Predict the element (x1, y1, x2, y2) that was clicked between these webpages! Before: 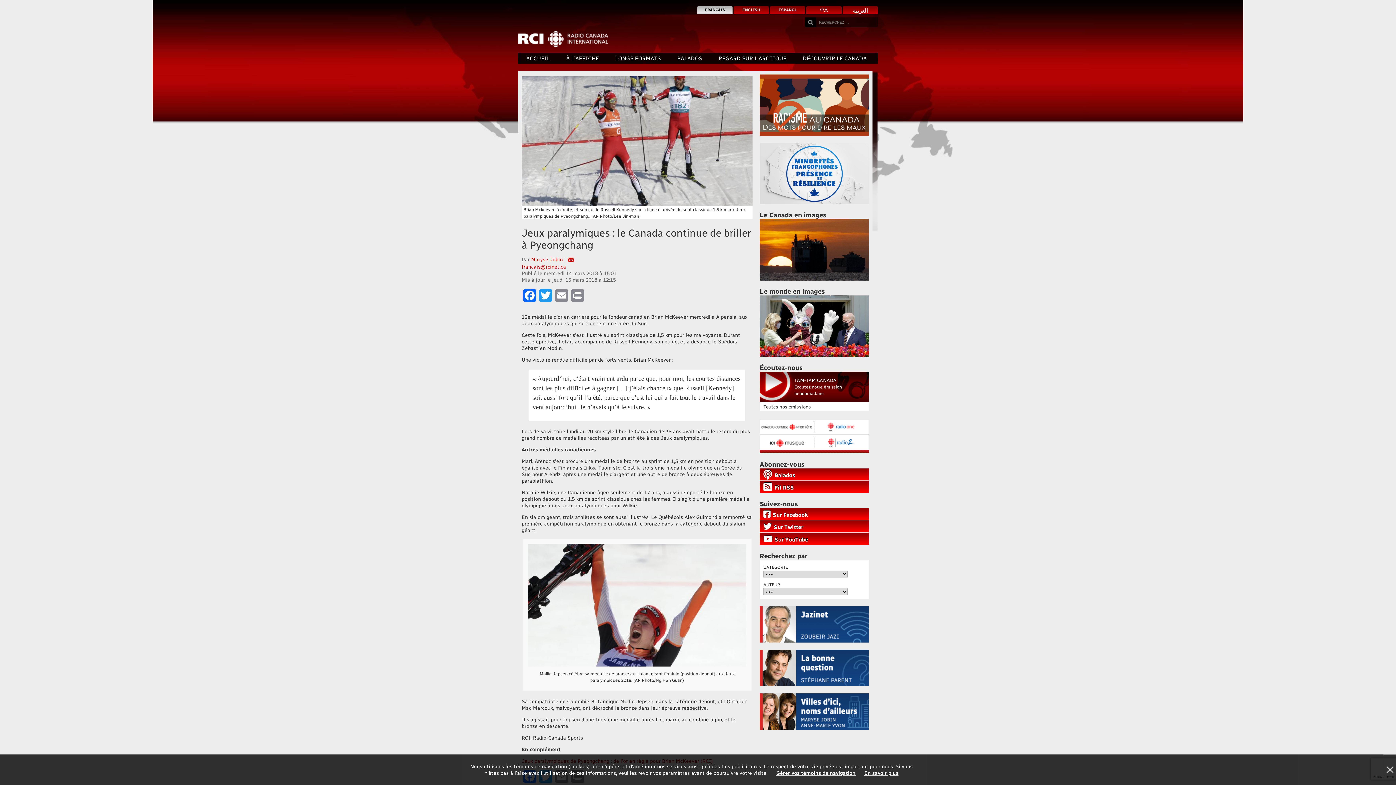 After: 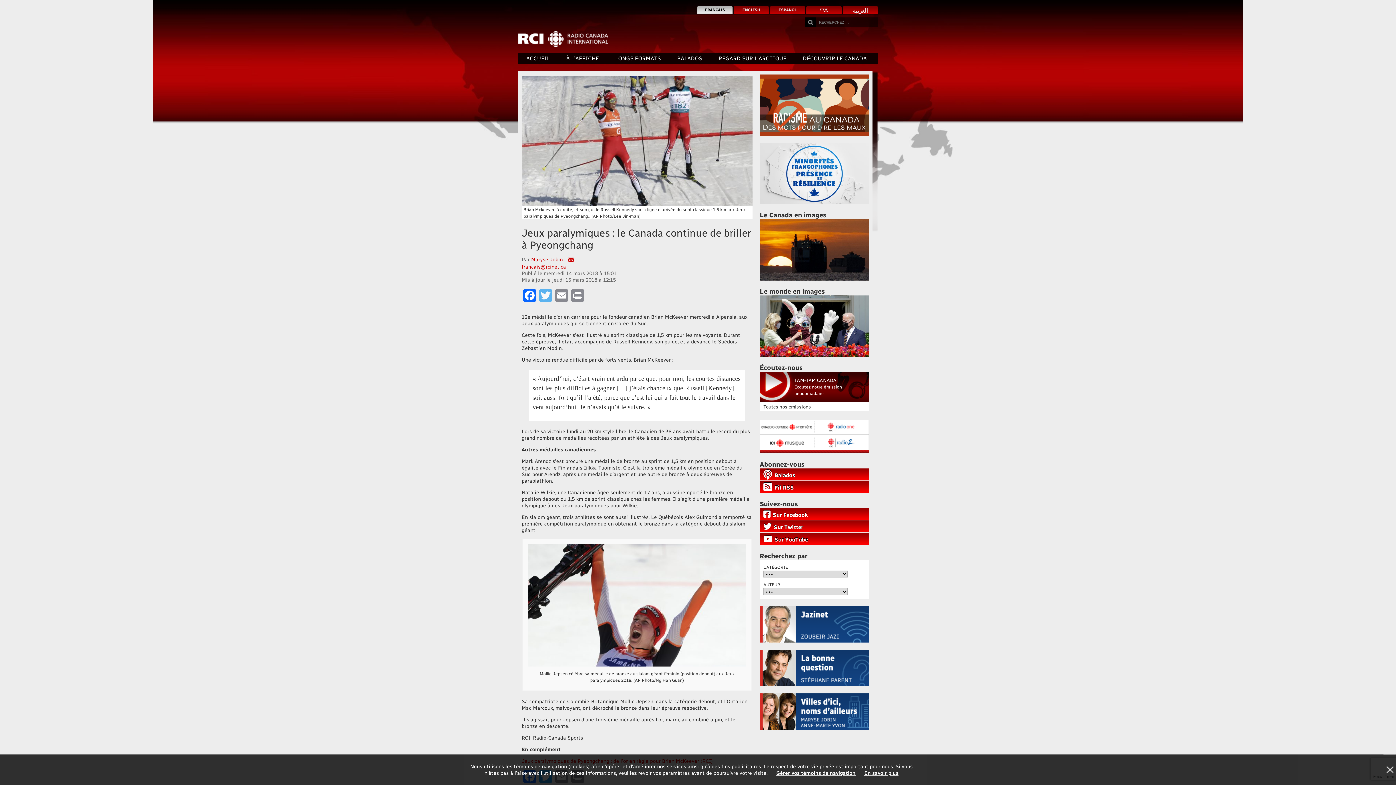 Action: bbox: (537, 289, 553, 308) label: Twitter